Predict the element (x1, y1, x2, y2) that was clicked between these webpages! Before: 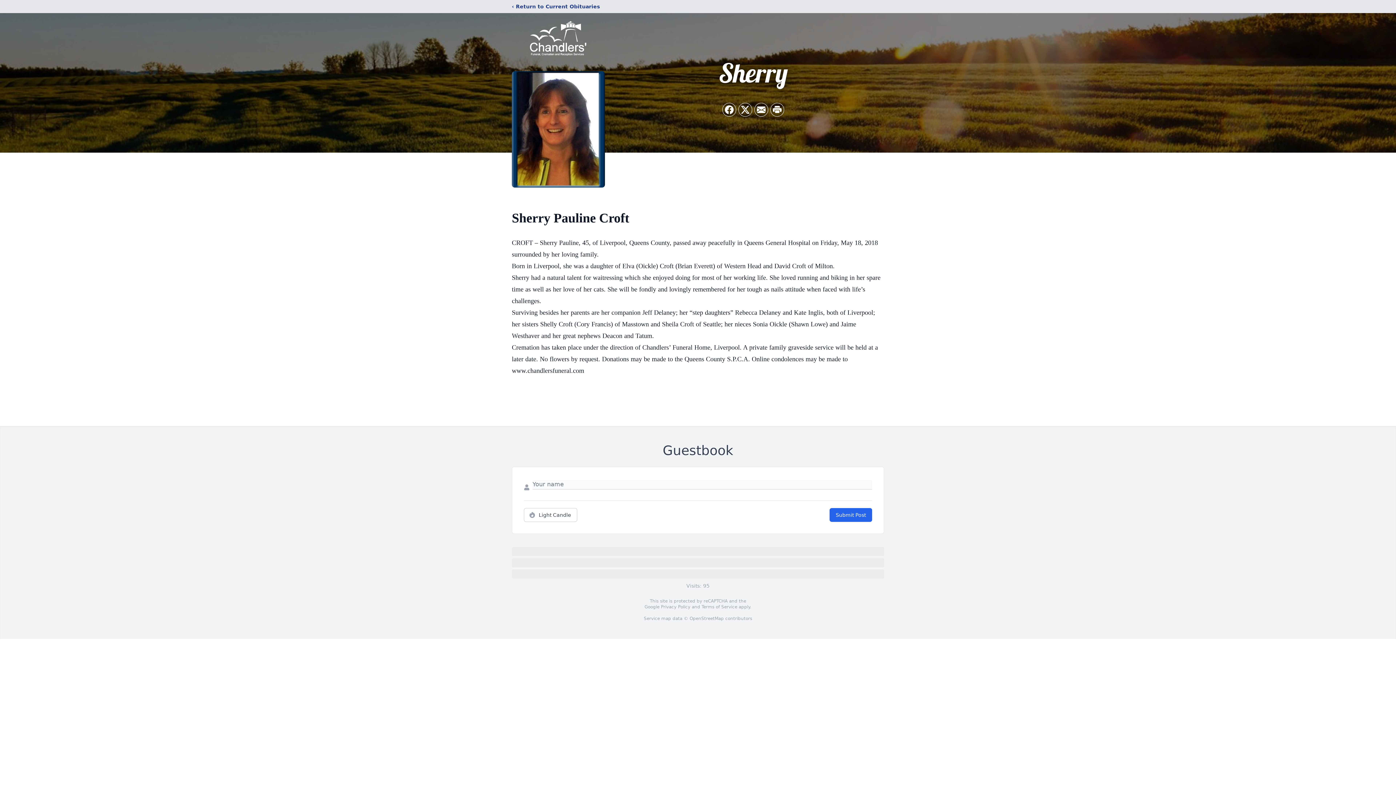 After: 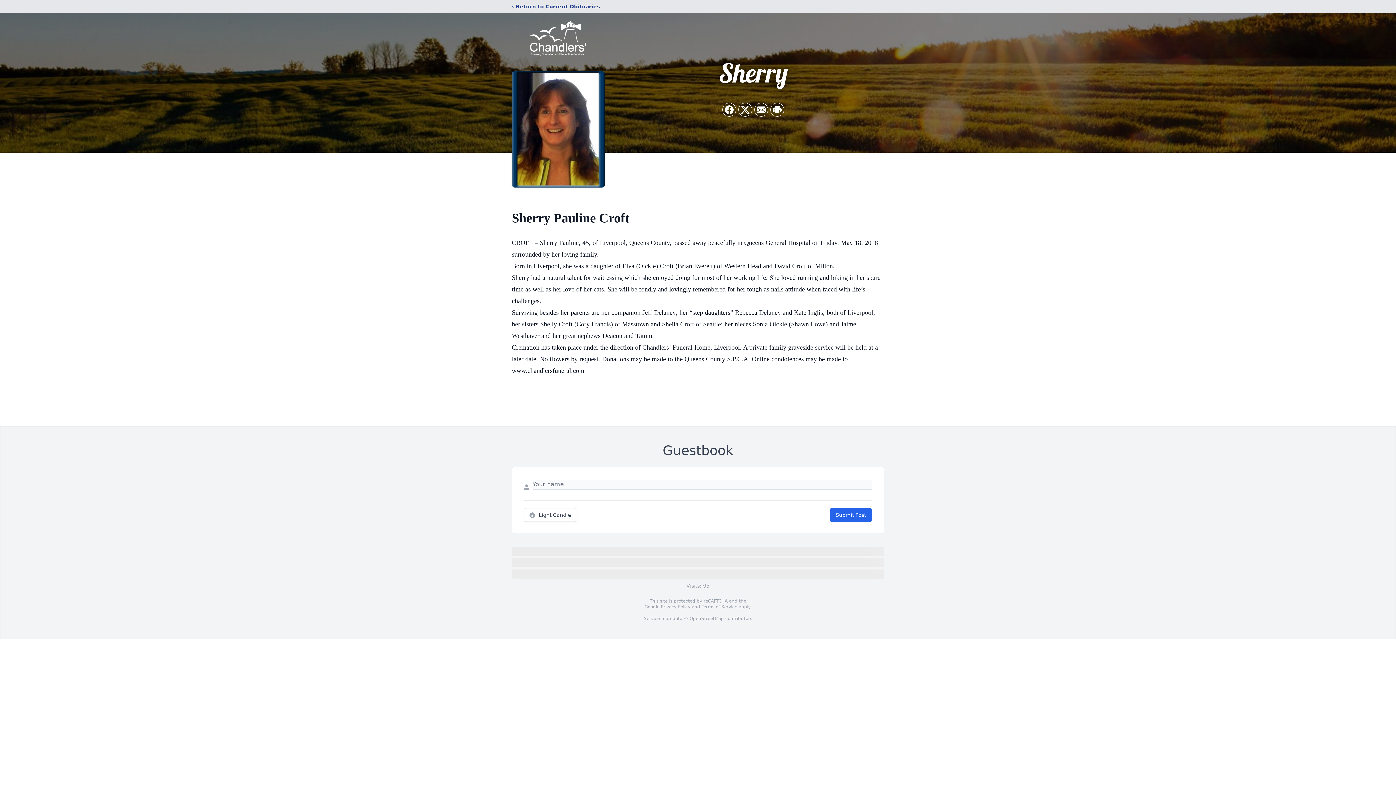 Action: bbox: (661, 604, 690, 609) label: Privacy Policy